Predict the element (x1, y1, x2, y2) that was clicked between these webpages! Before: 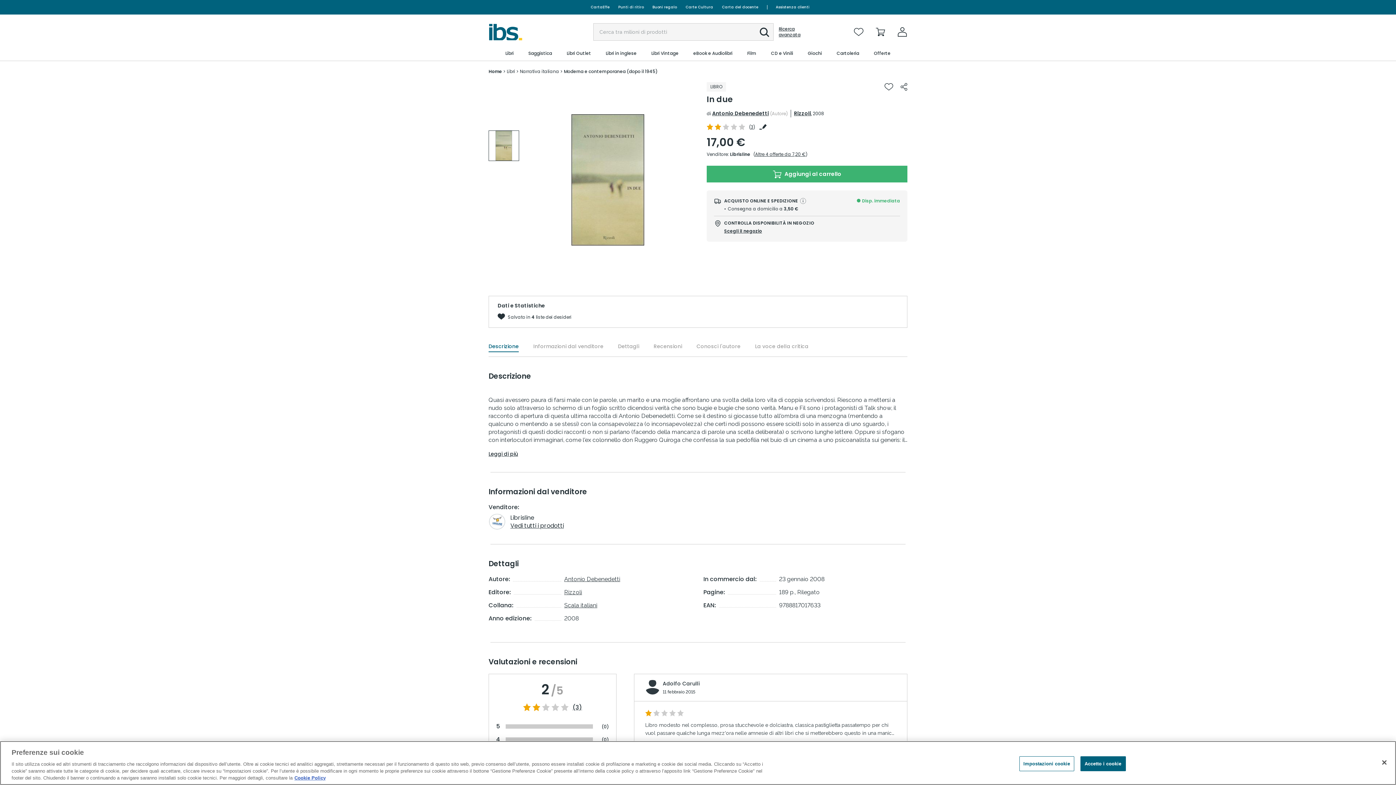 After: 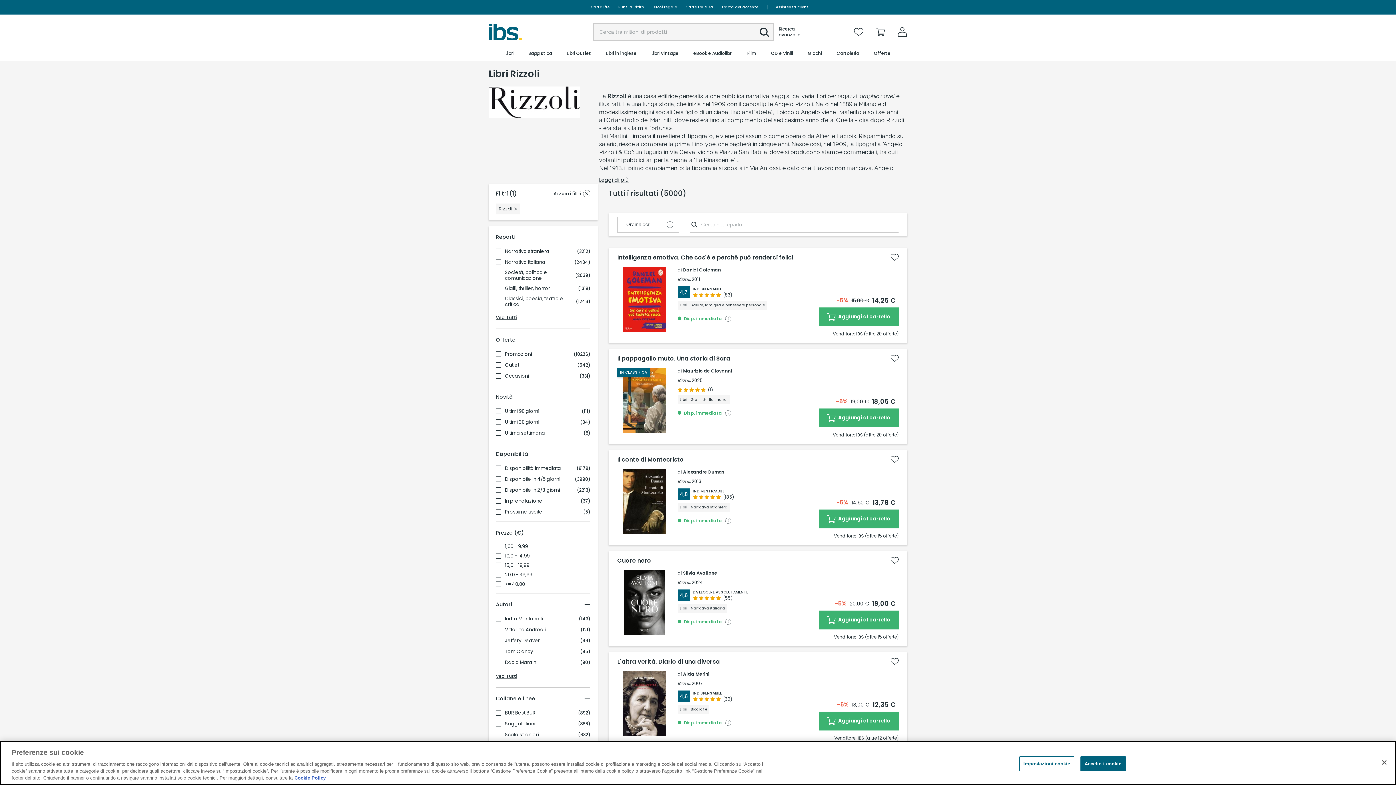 Action: bbox: (564, 588, 582, 595) label: Rizzoli